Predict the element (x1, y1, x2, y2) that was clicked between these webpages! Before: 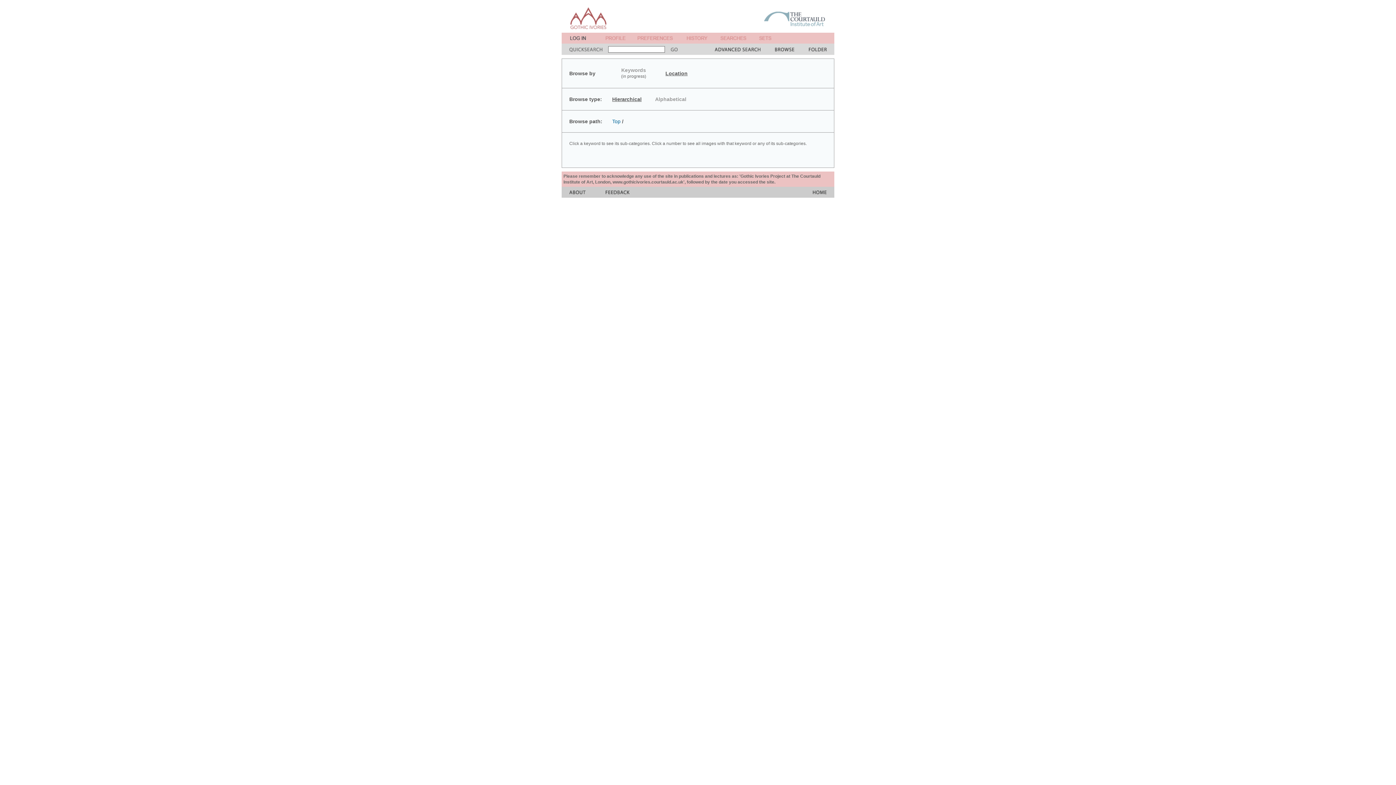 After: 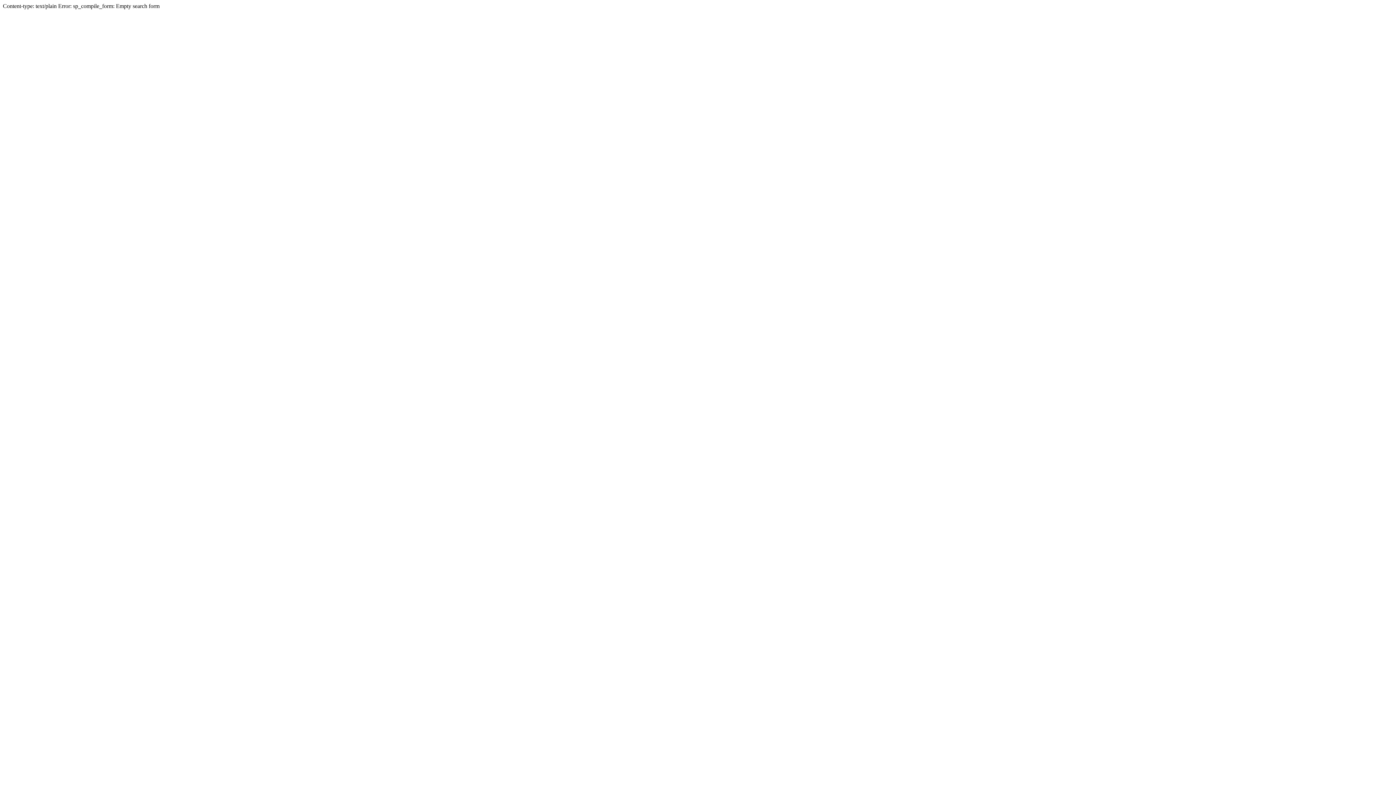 Action: bbox: (605, 192, 629, 198)